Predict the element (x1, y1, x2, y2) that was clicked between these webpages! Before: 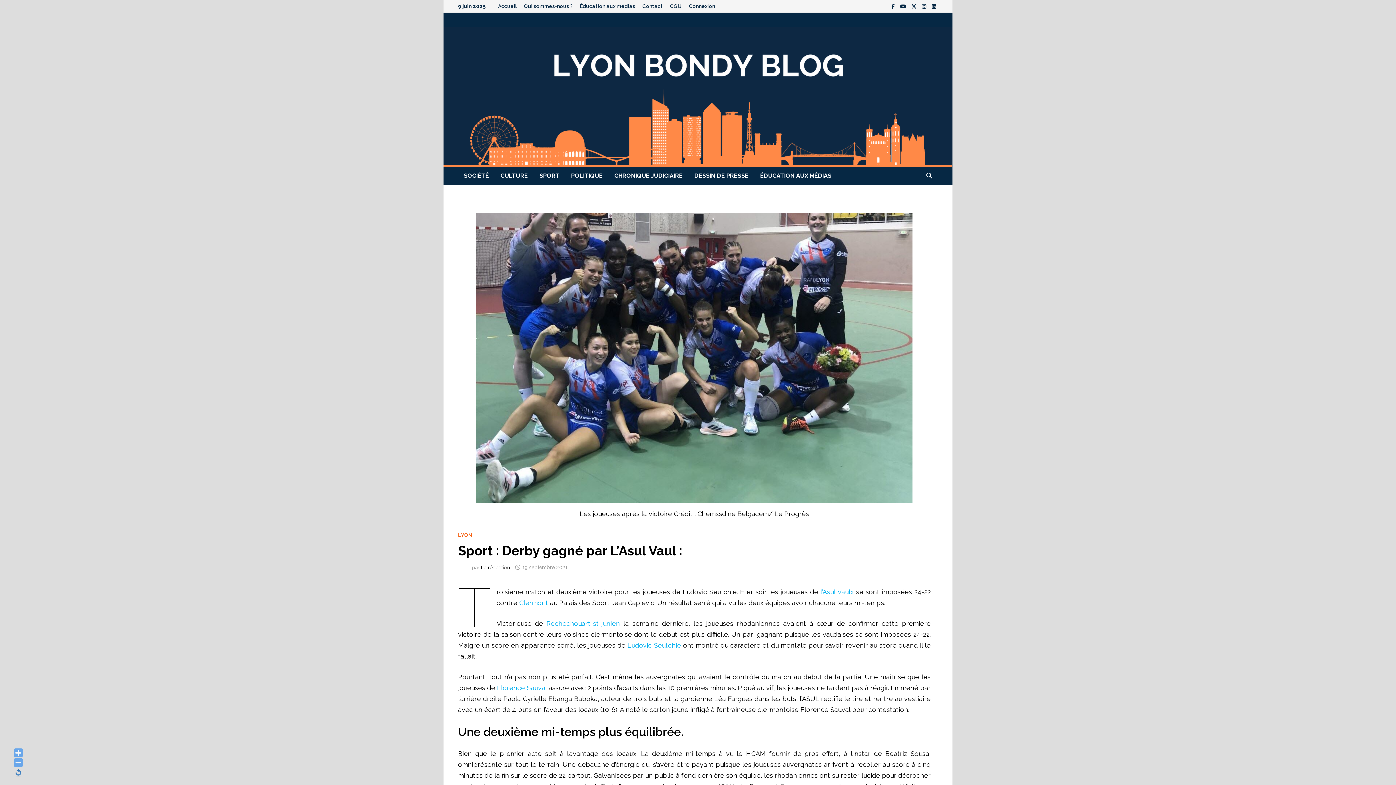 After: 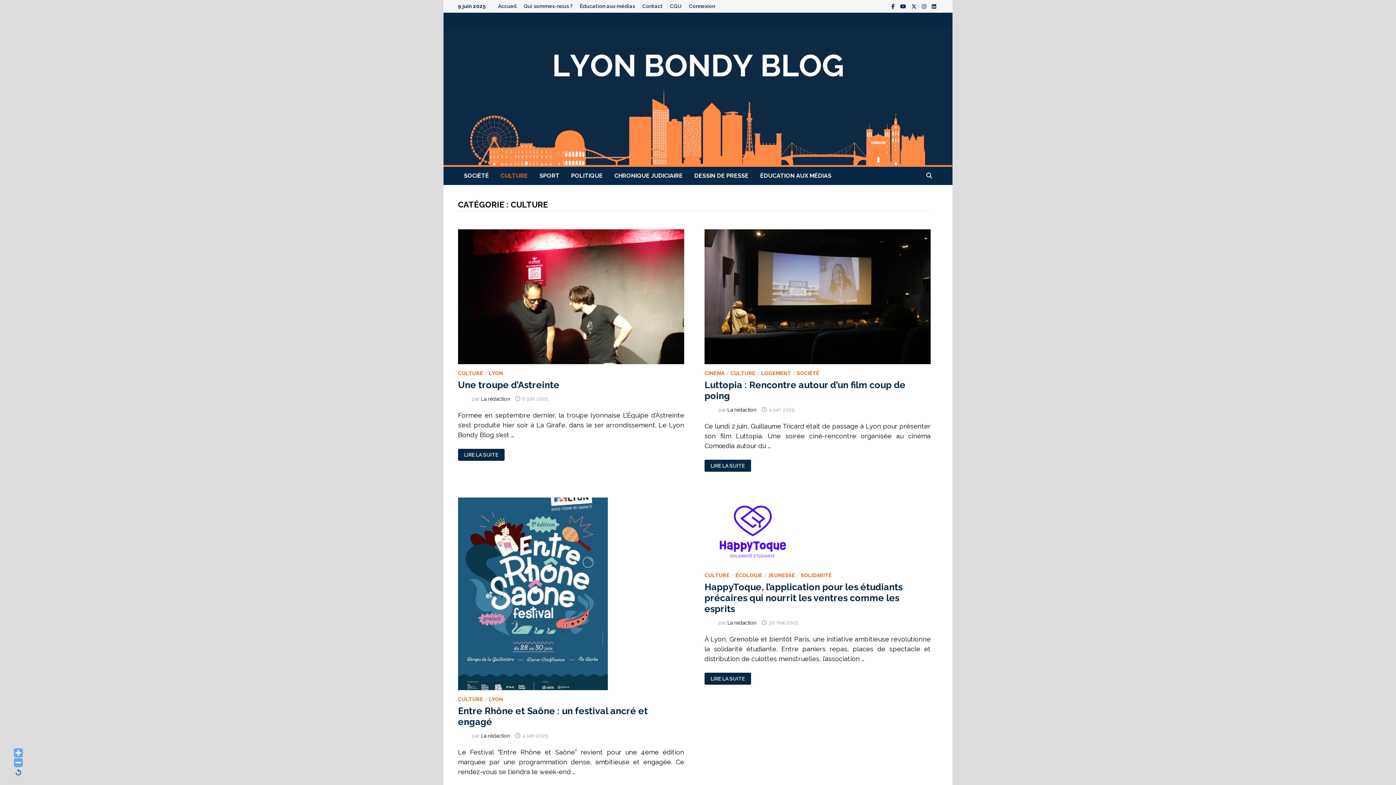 Action: bbox: (494, 167, 533, 185) label: CULTURE